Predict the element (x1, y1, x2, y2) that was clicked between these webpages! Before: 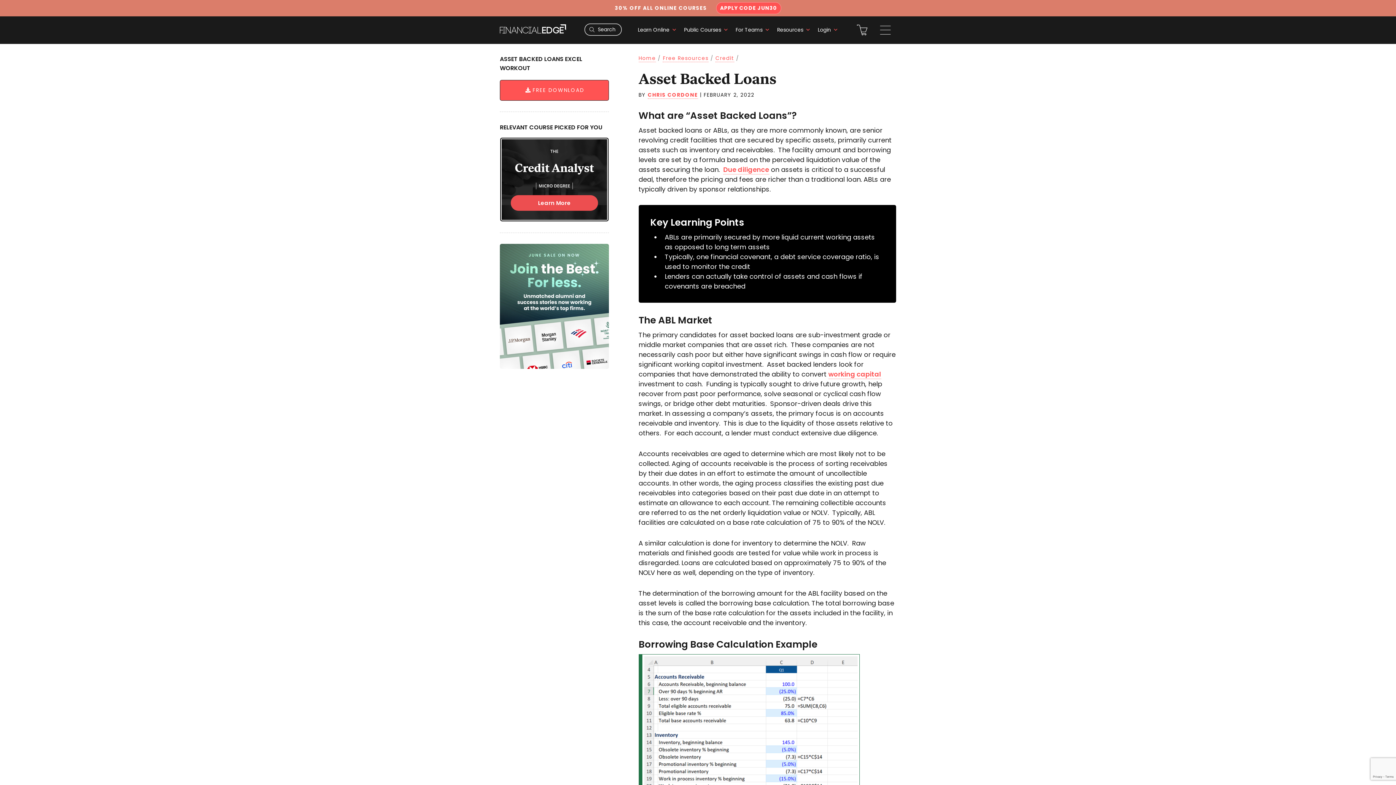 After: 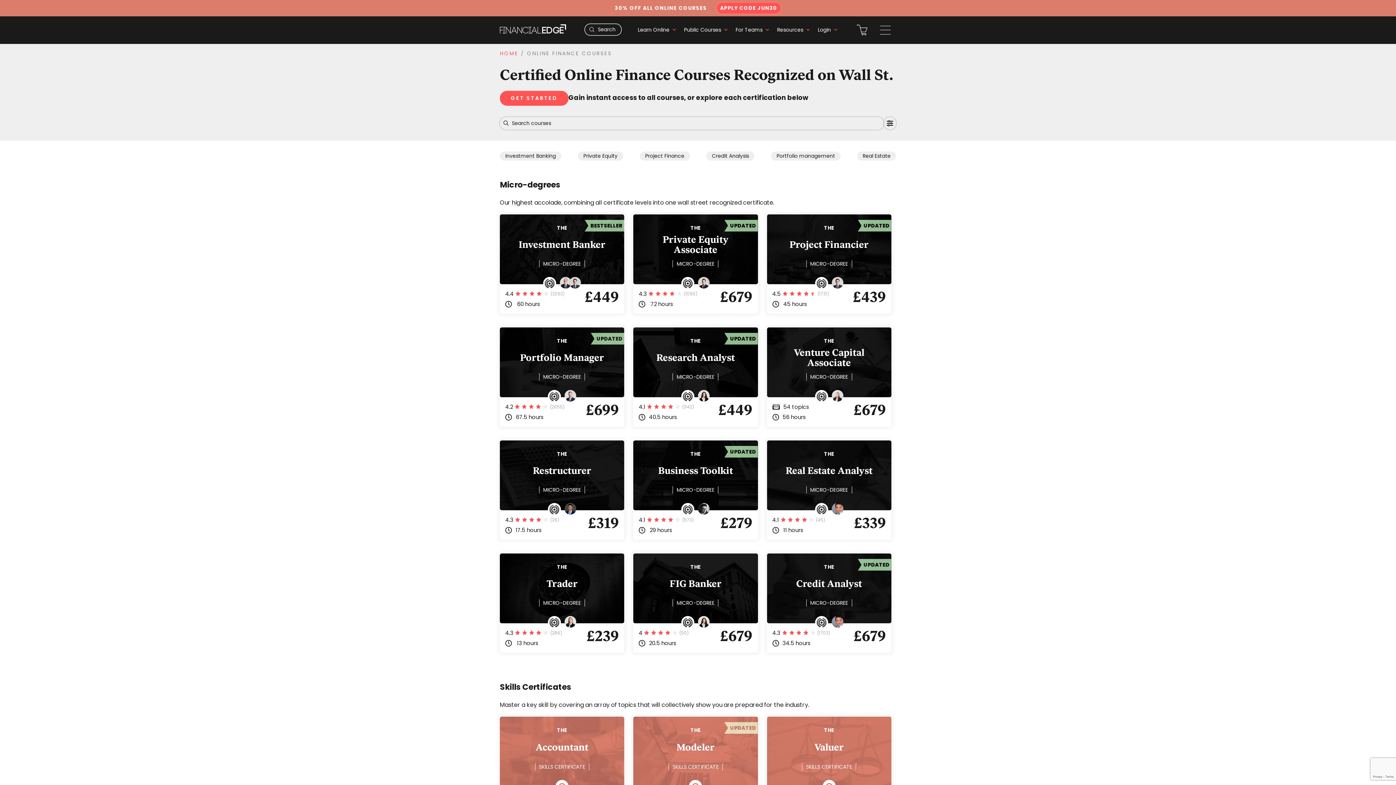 Action: label: 30% OFF ALL ONLINE COURSES bbox: (615, 4, 707, 11)